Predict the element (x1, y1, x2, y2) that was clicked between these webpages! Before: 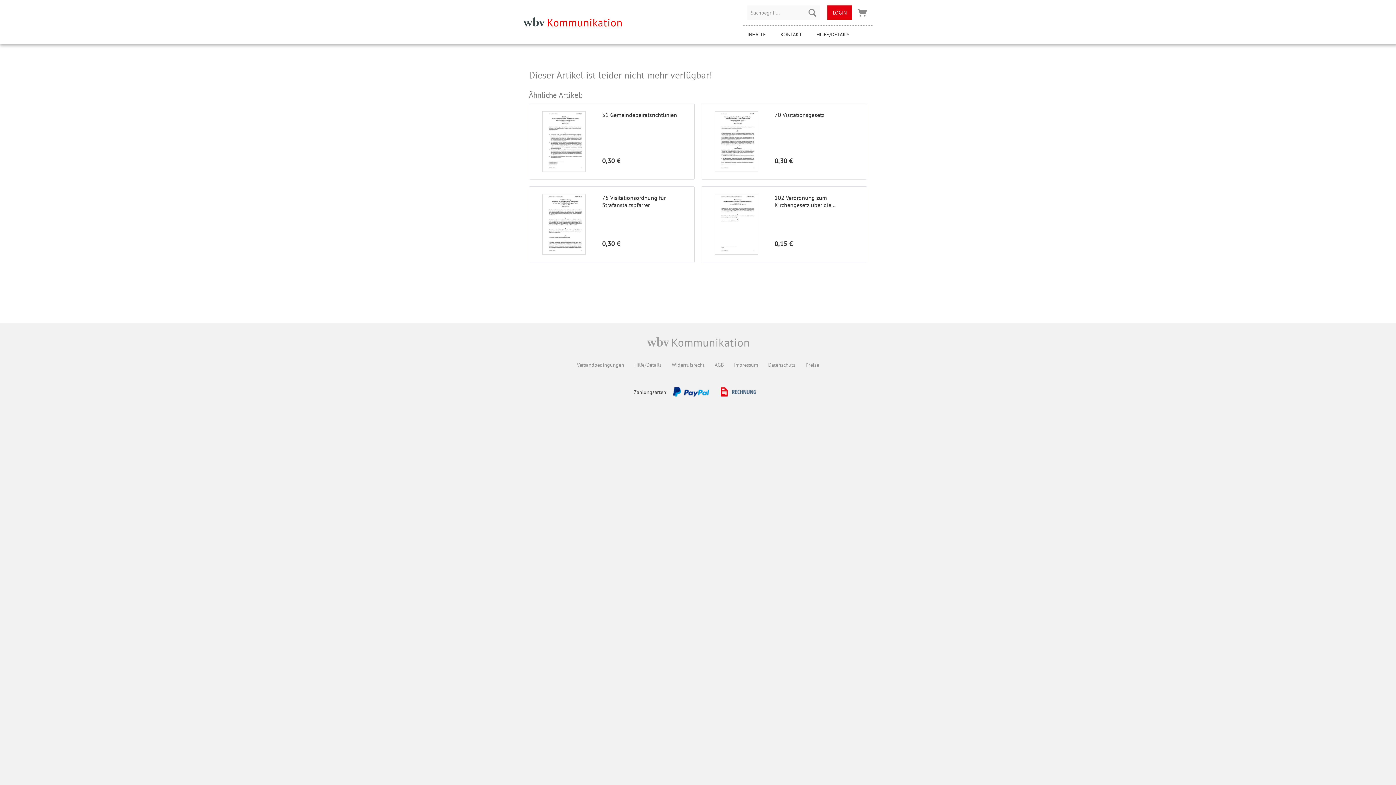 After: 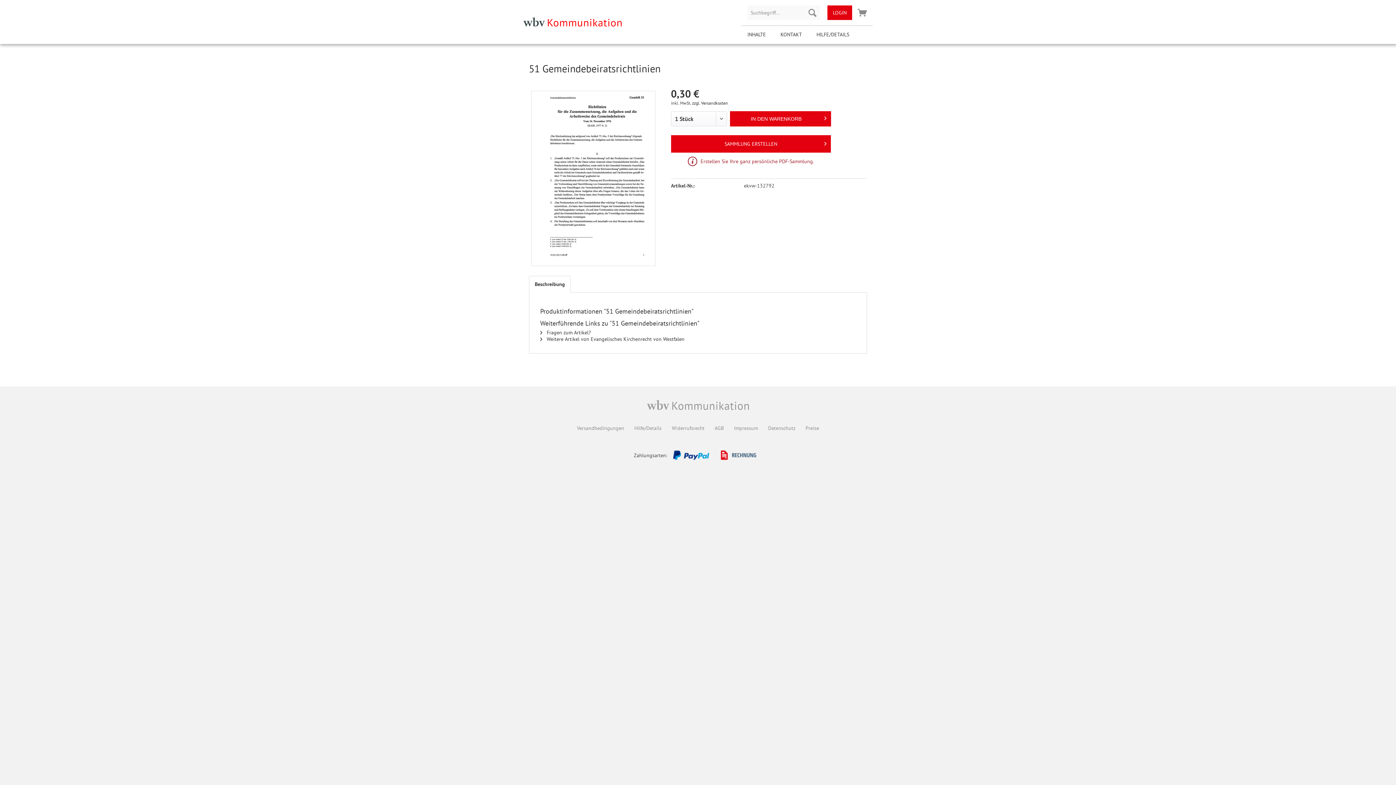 Action: bbox: (533, 111, 595, 172)